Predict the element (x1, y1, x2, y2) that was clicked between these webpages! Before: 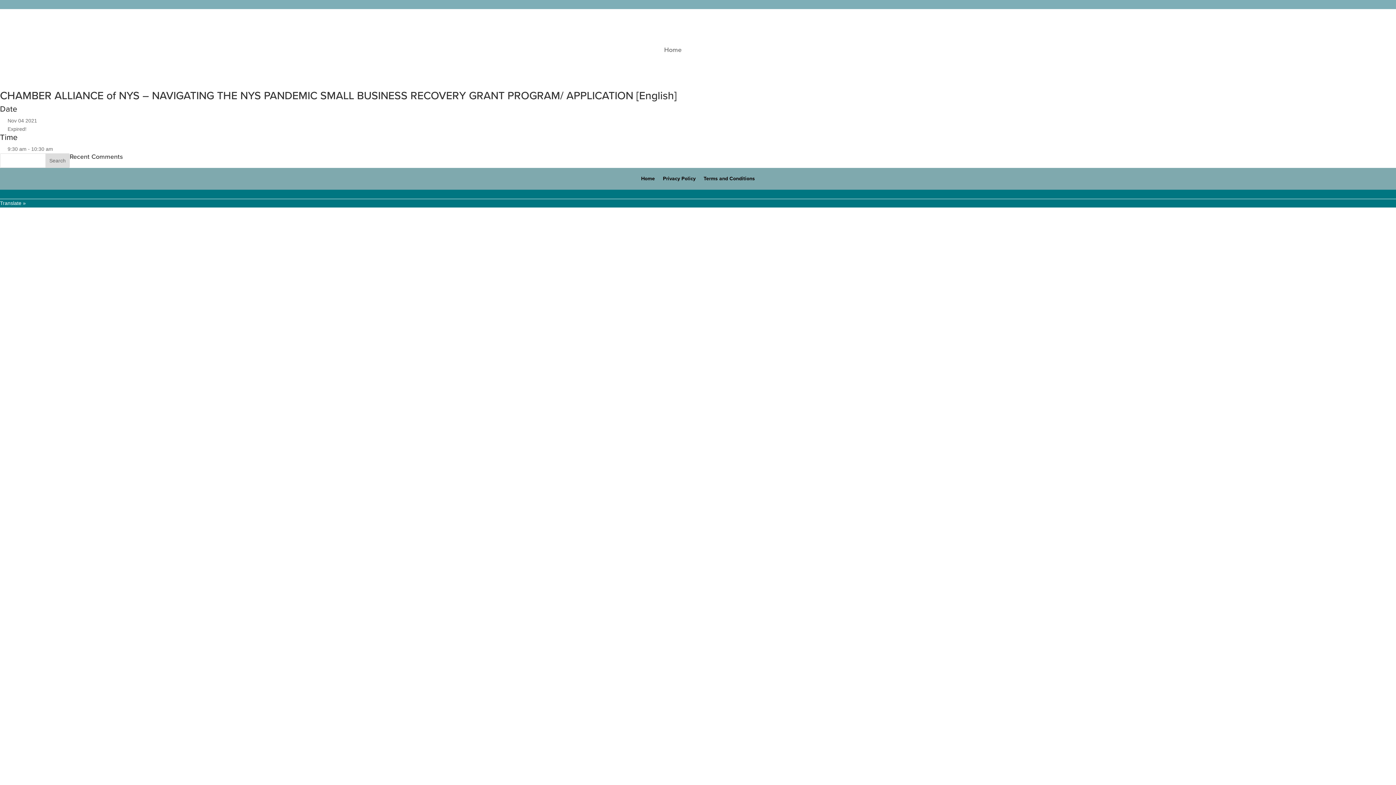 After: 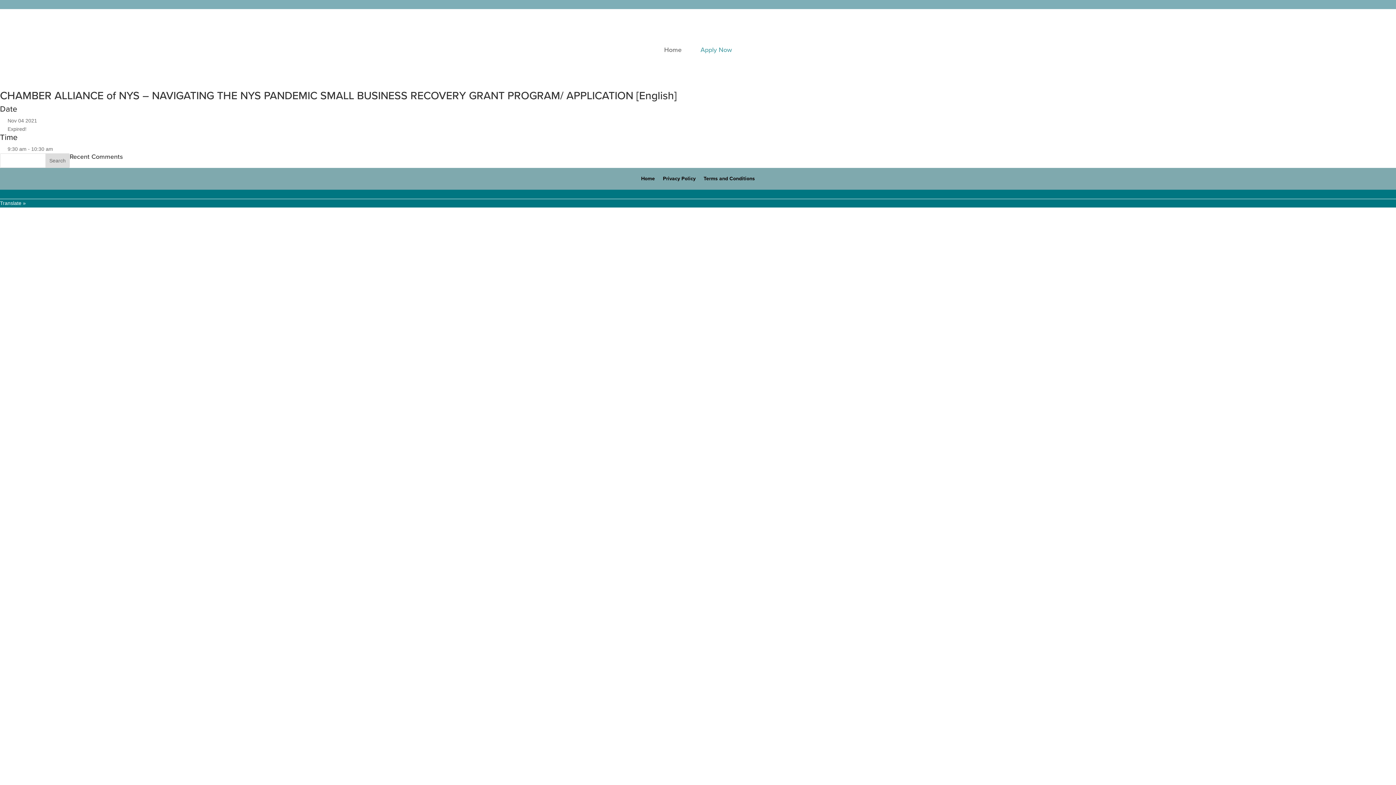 Action: label: Apply Now bbox: (700, 47, 732, 55)